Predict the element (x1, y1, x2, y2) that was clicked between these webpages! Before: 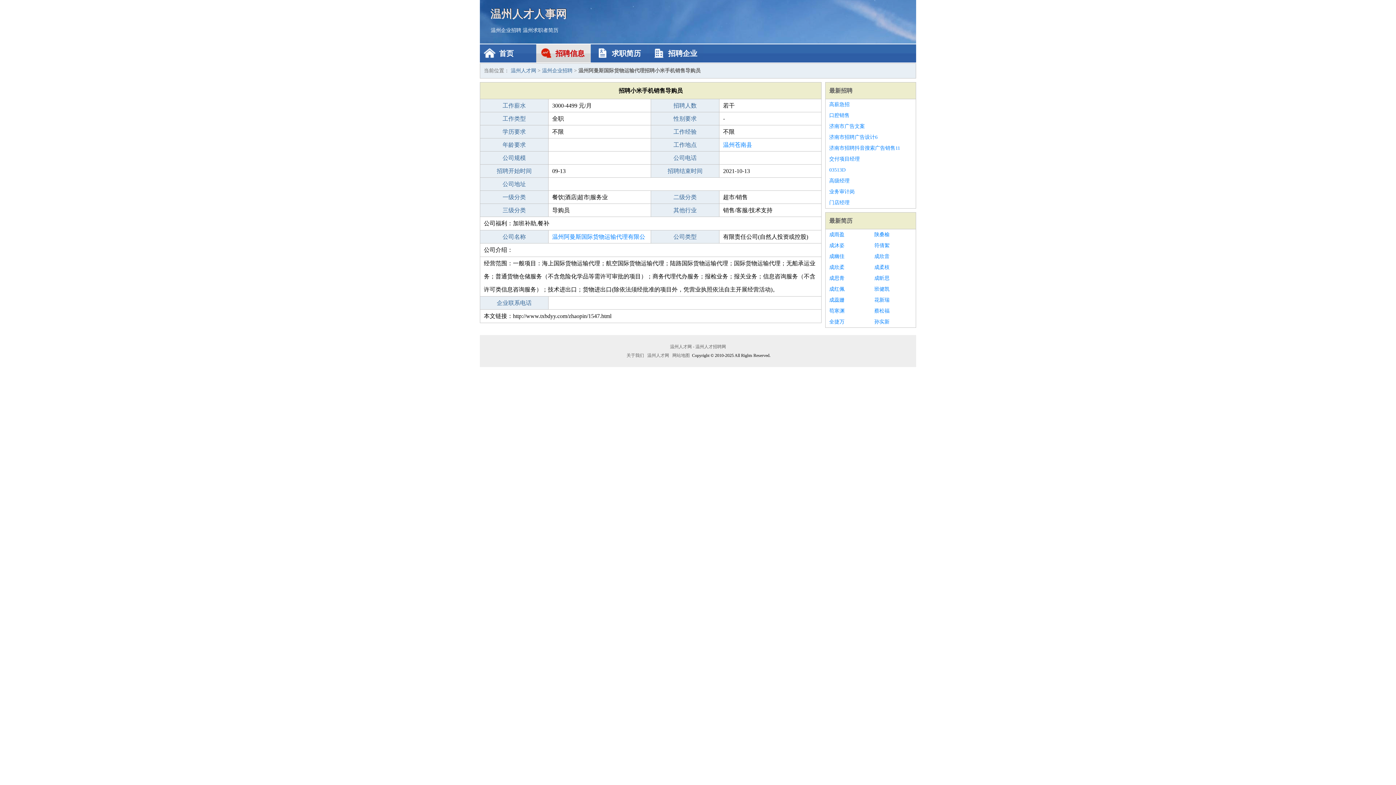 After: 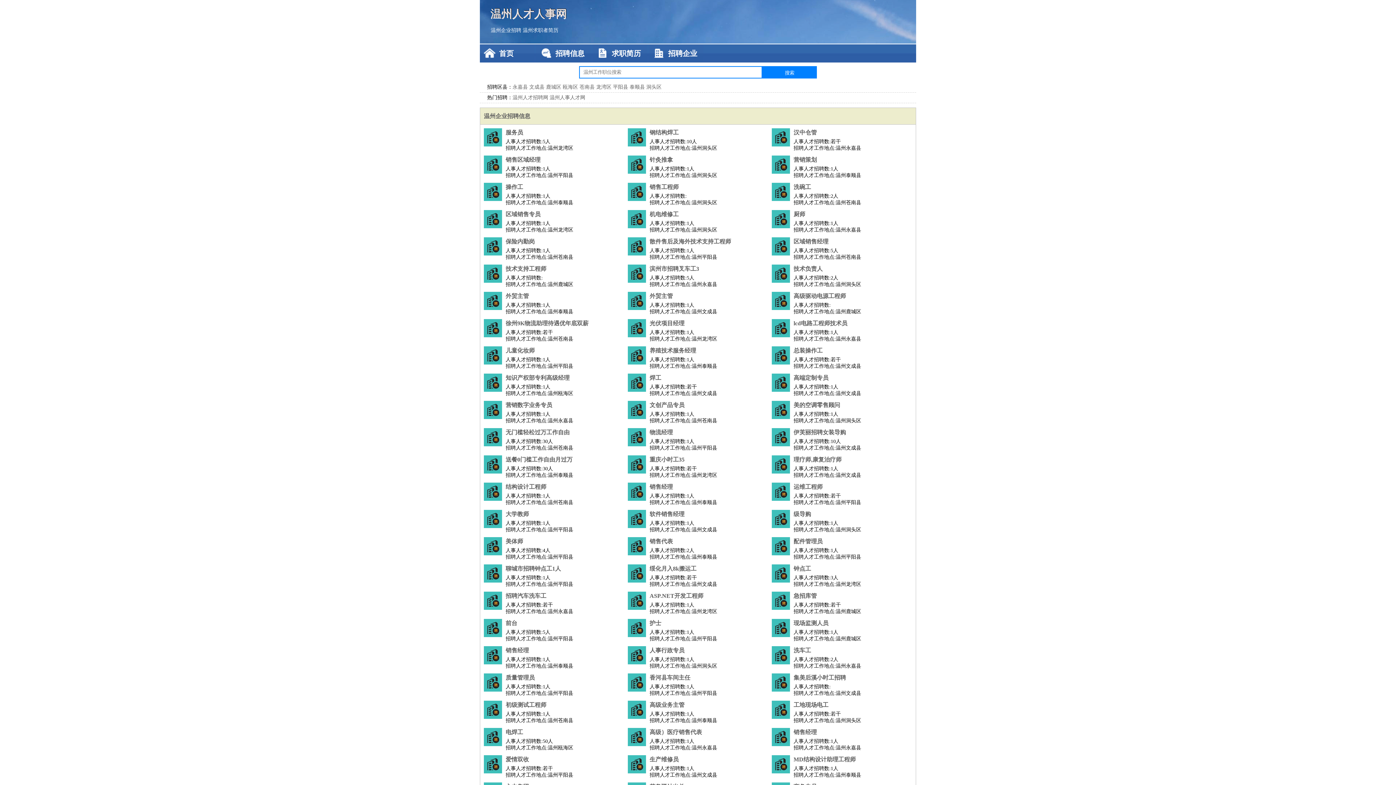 Action: label: 温州人才网 - 温州人才招聘网 bbox: (669, 344, 727, 349)